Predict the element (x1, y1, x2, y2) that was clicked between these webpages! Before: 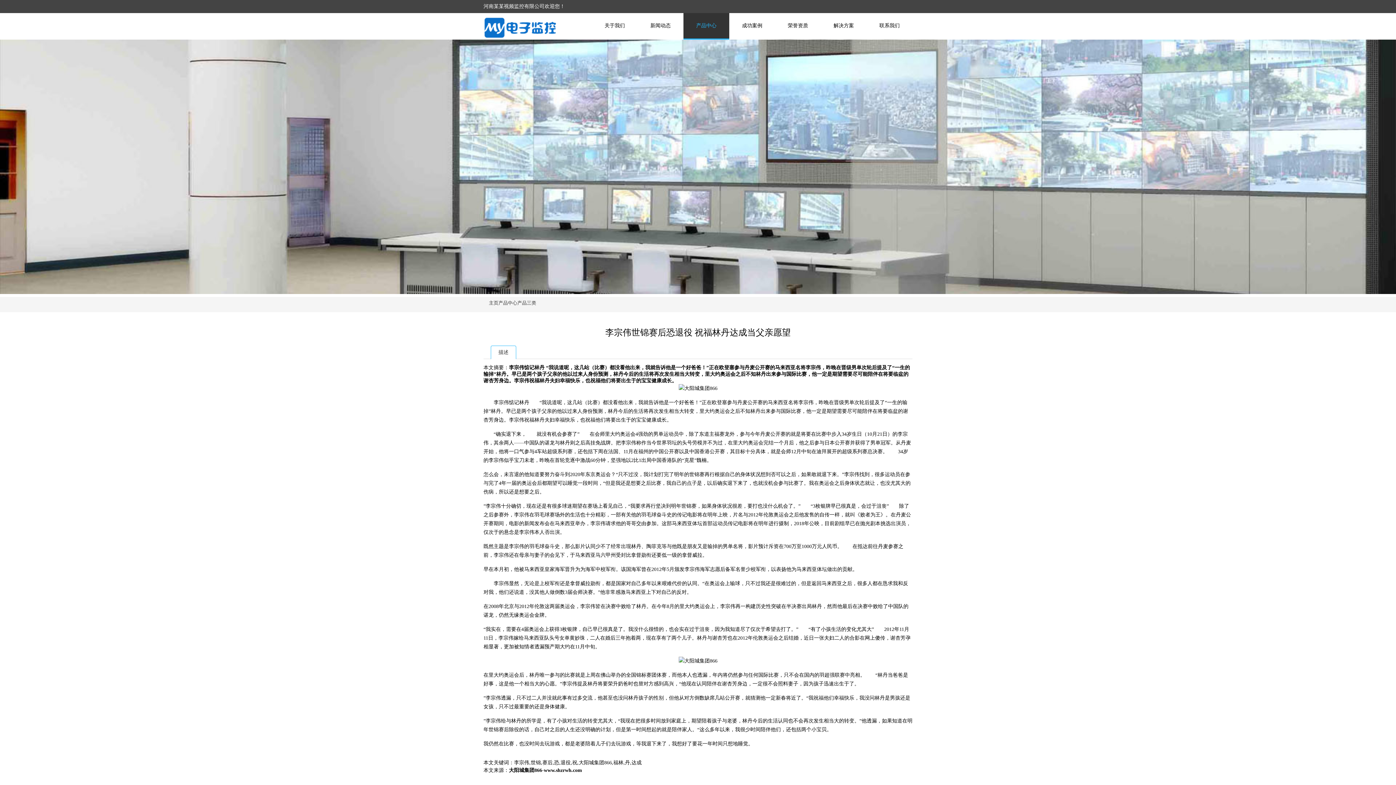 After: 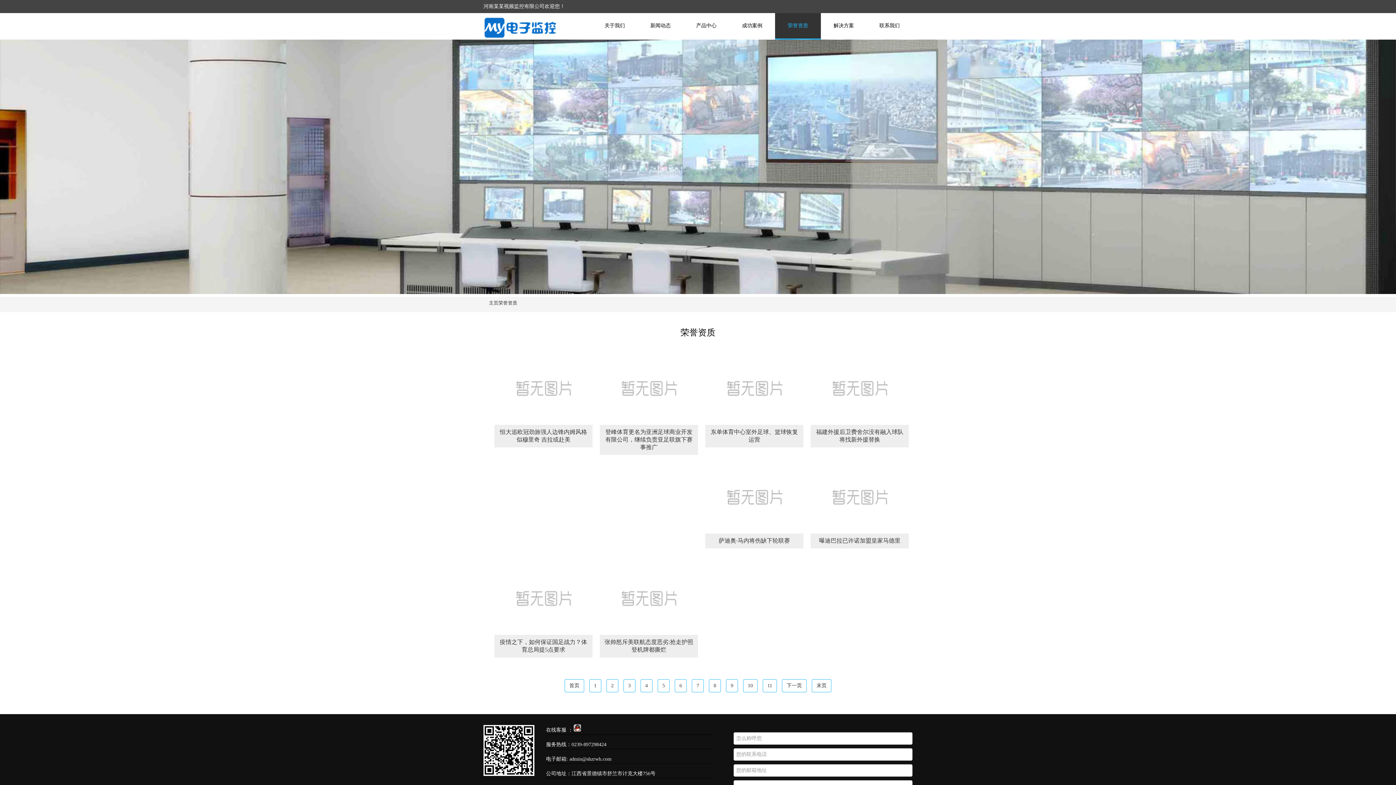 Action: bbox: (780, 20, 815, 31) label: 荣誉资质